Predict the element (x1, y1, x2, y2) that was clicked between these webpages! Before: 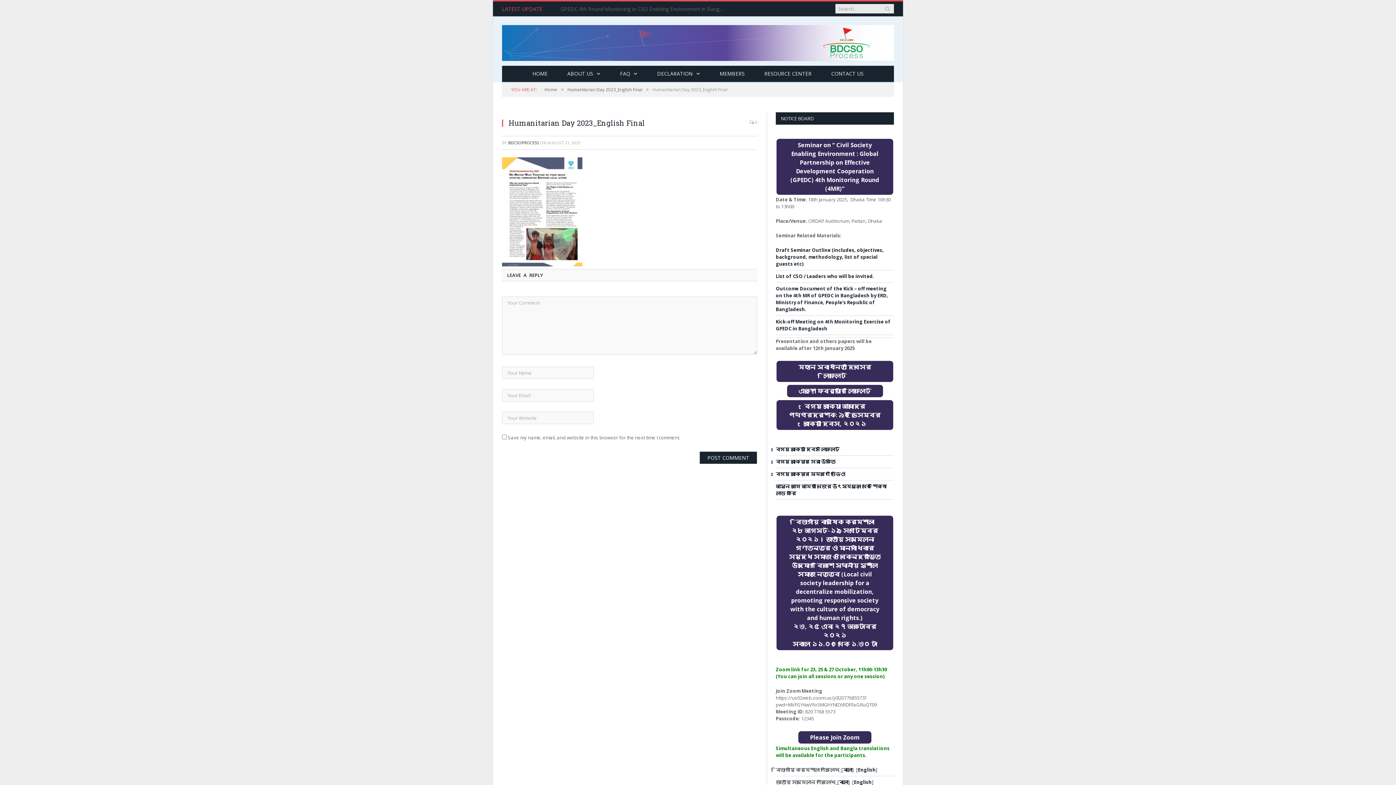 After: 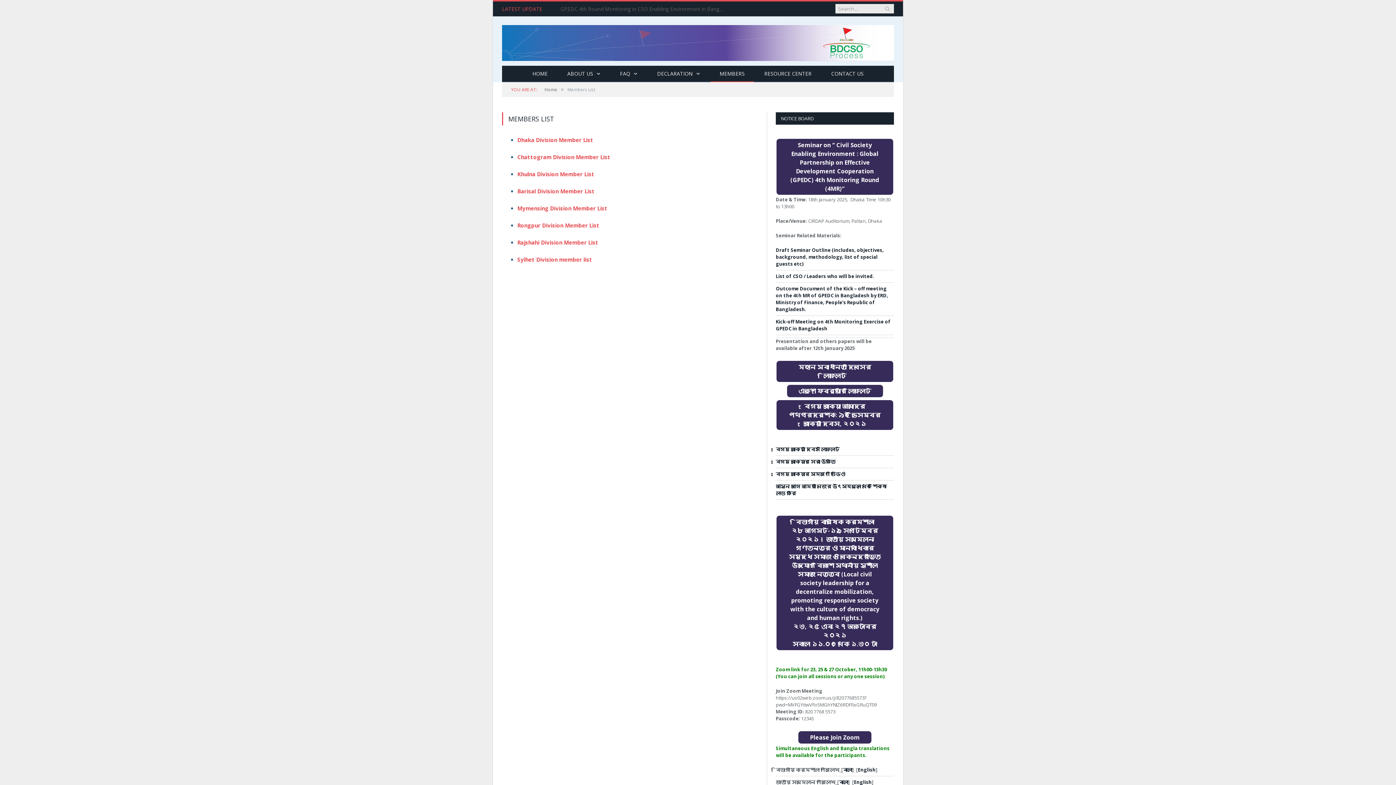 Action: bbox: (710, 65, 754, 82) label: MEMBERS